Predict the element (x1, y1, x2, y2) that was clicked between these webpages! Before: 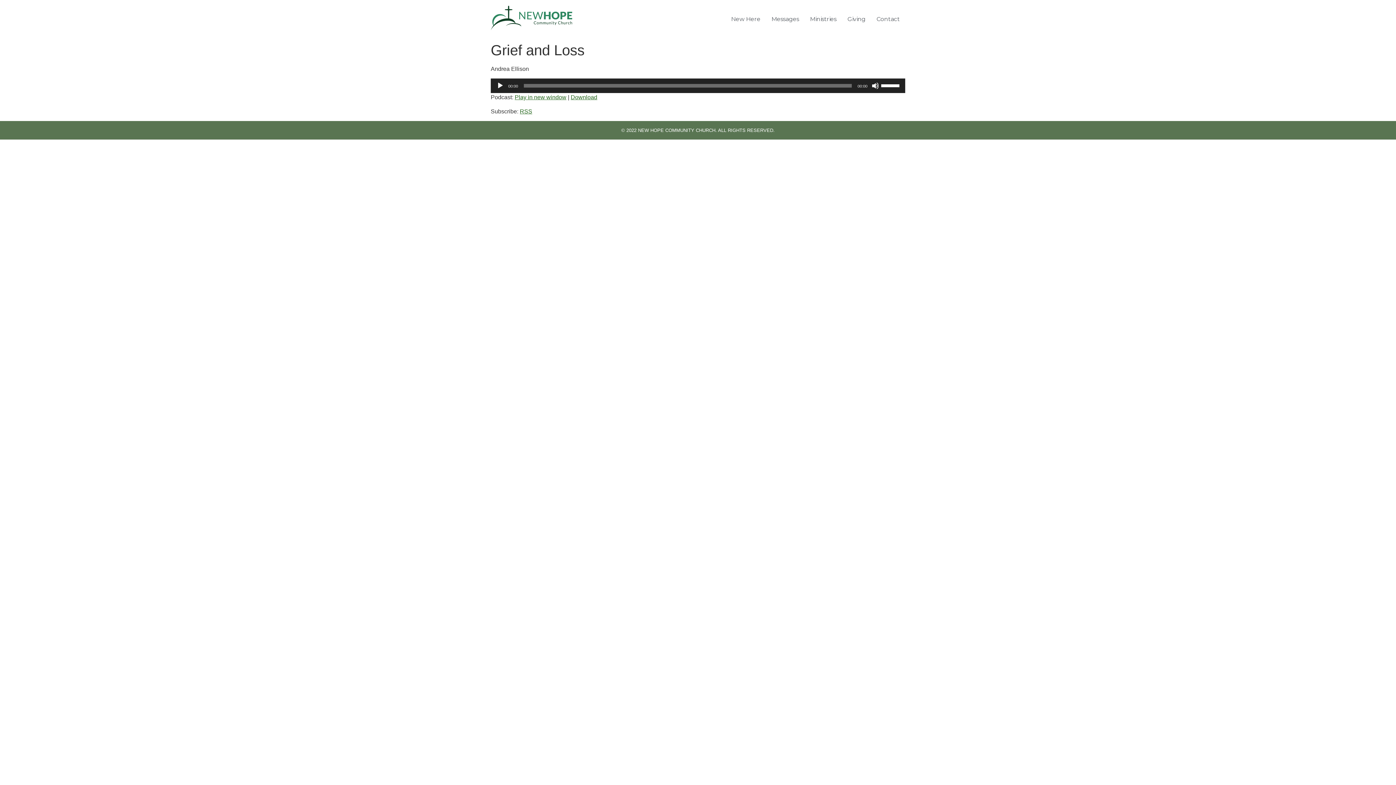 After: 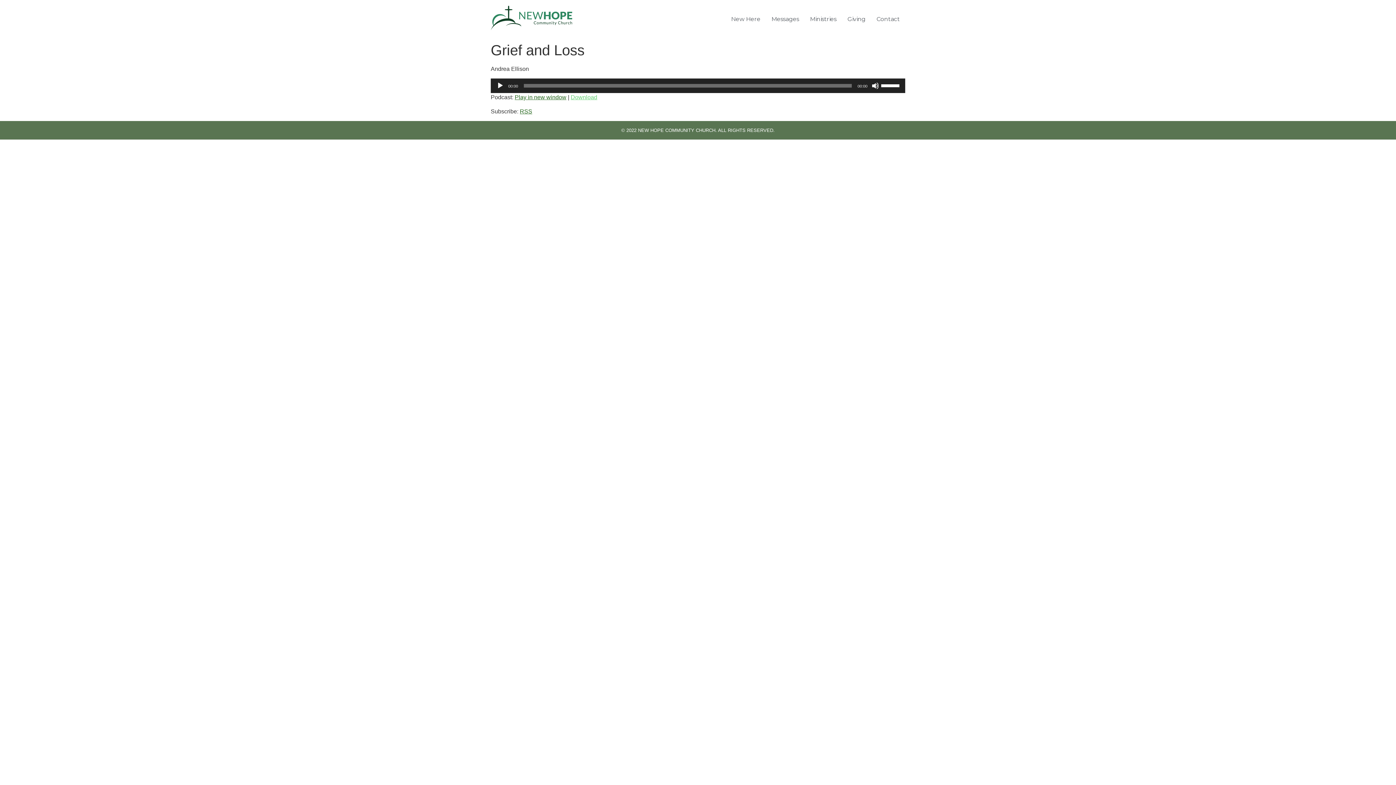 Action: bbox: (570, 94, 597, 100) label: Download